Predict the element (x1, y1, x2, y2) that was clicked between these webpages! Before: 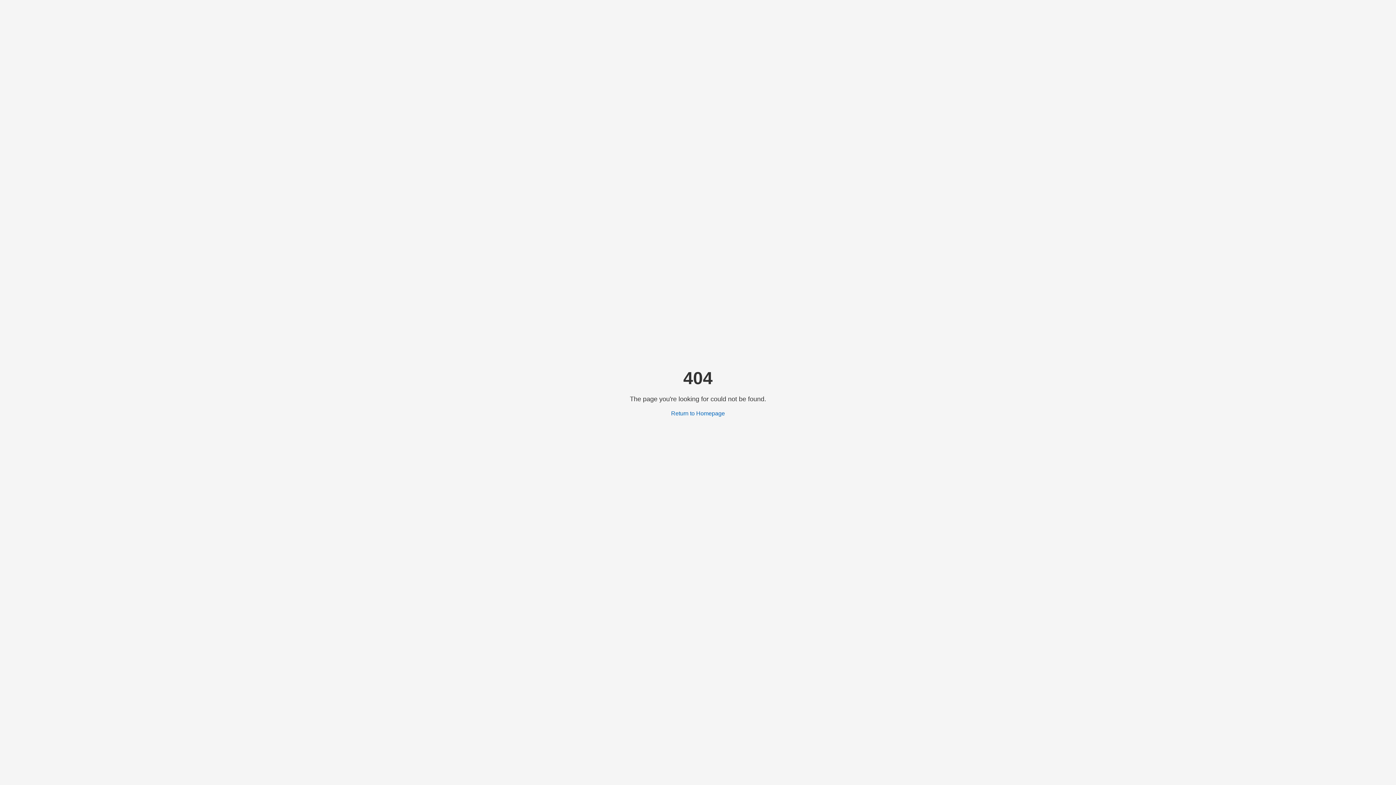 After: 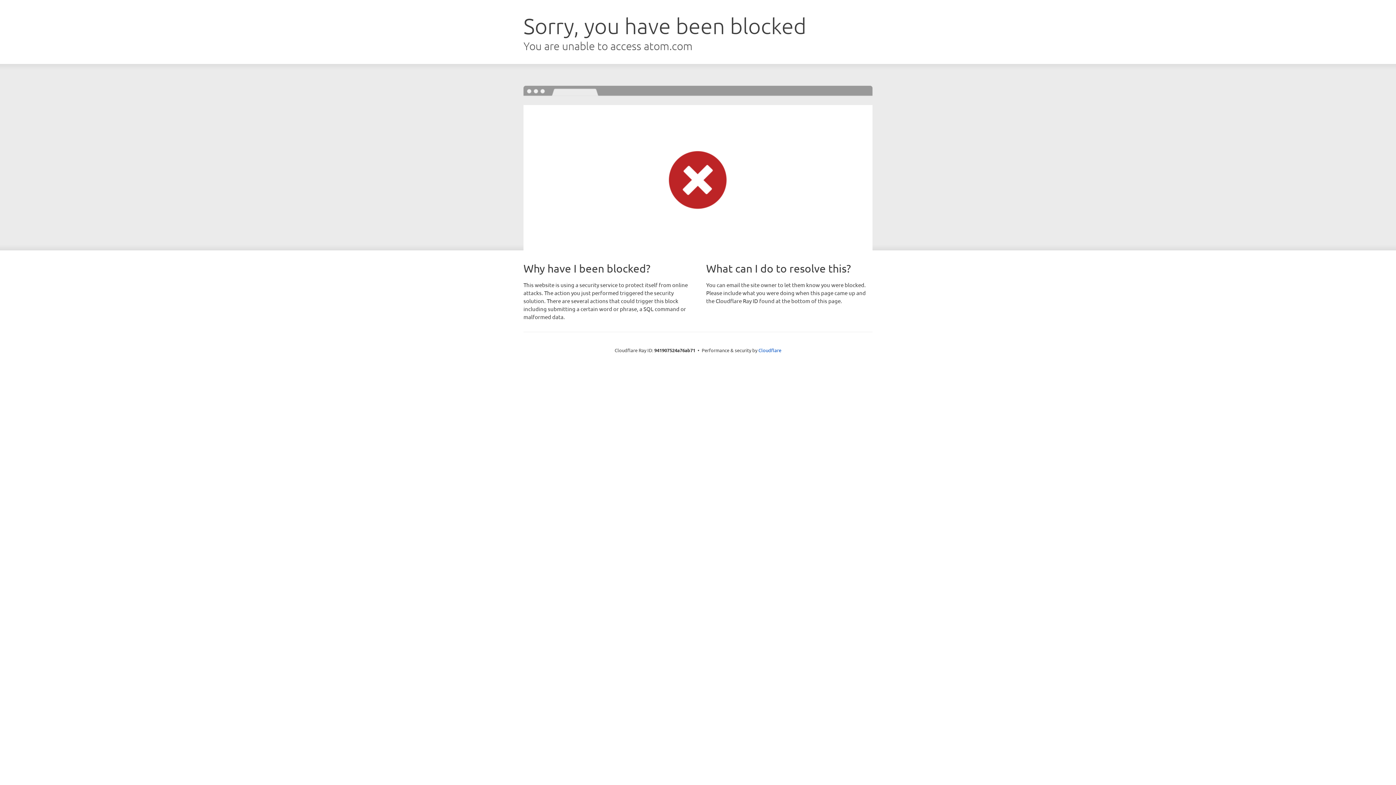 Action: bbox: (671, 410, 725, 416) label: Return to Homepage